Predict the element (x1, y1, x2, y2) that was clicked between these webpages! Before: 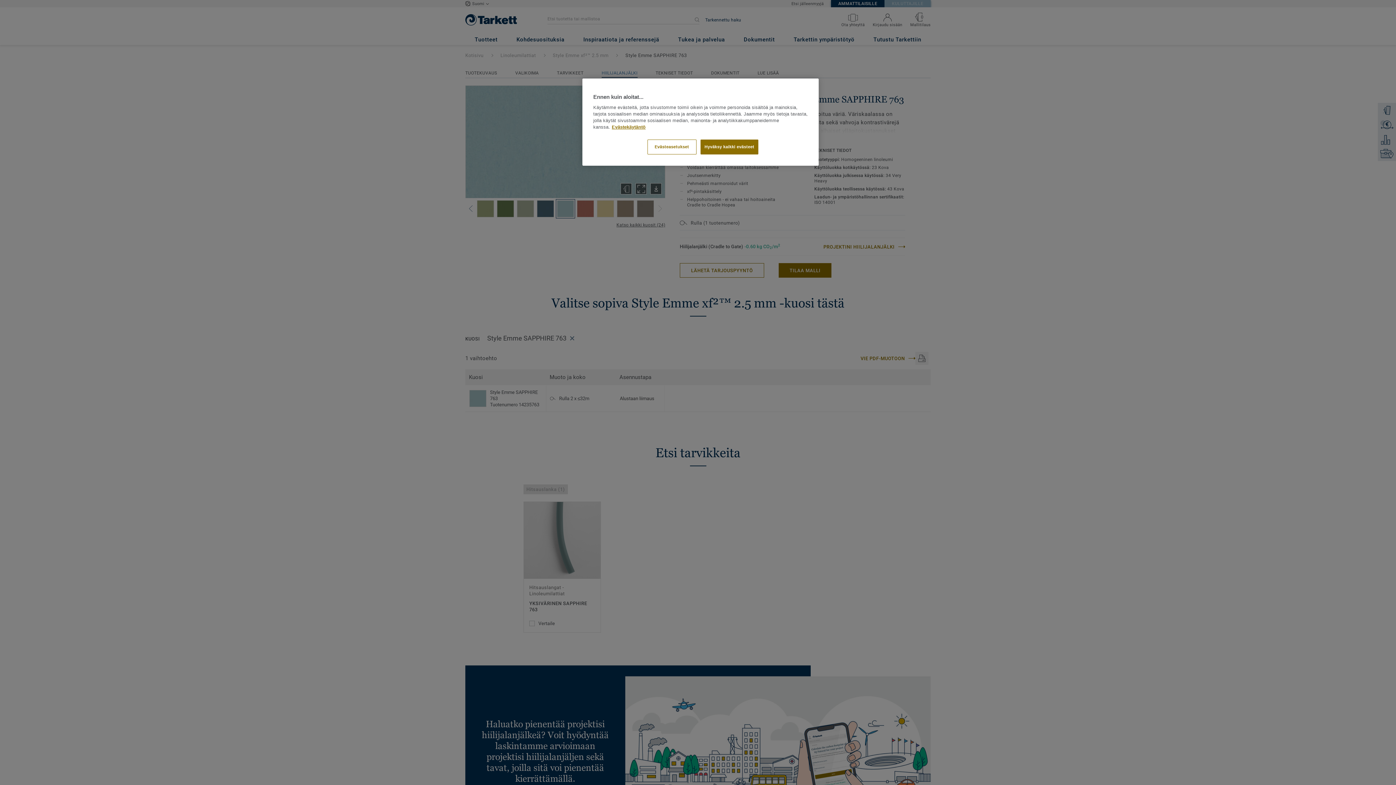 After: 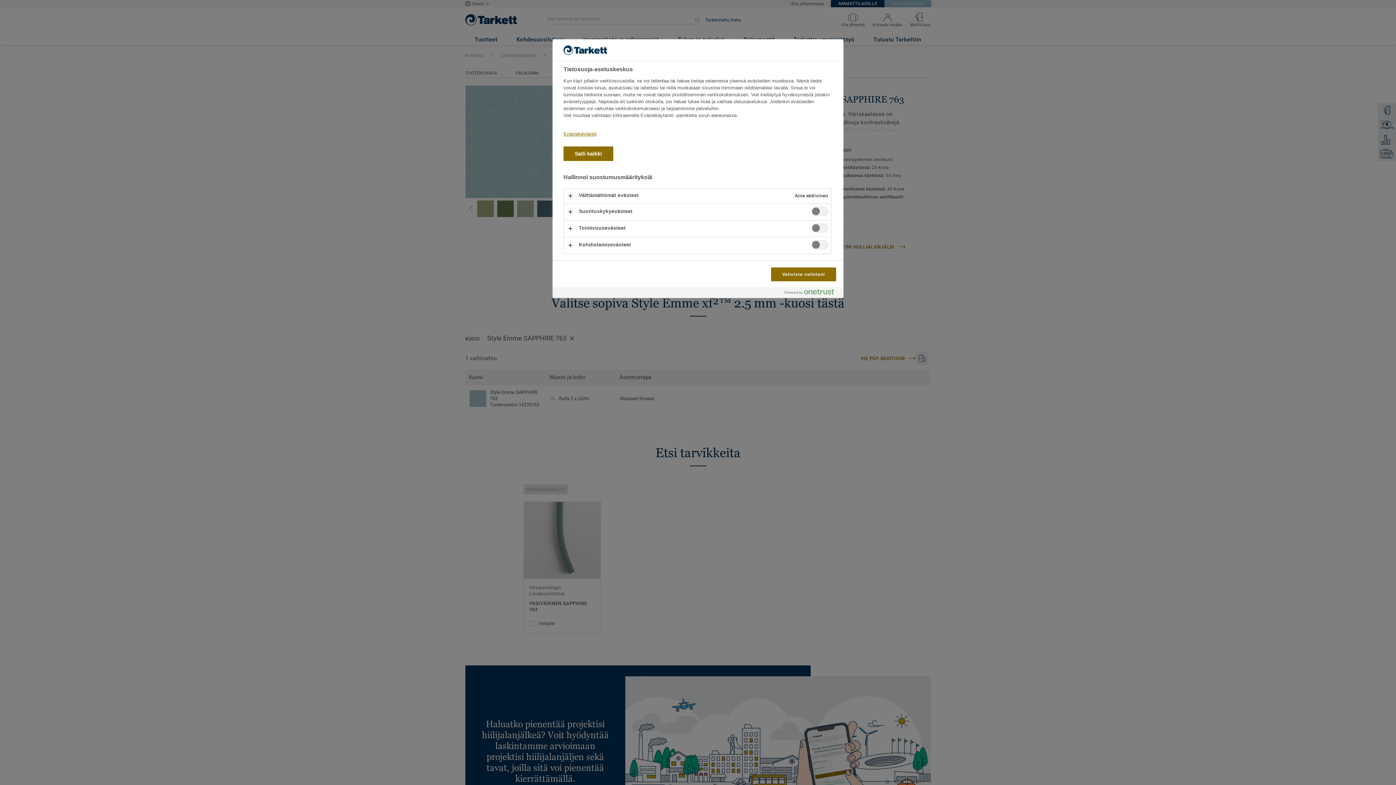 Action: bbox: (647, 139, 696, 154) label: Evästeasetukset